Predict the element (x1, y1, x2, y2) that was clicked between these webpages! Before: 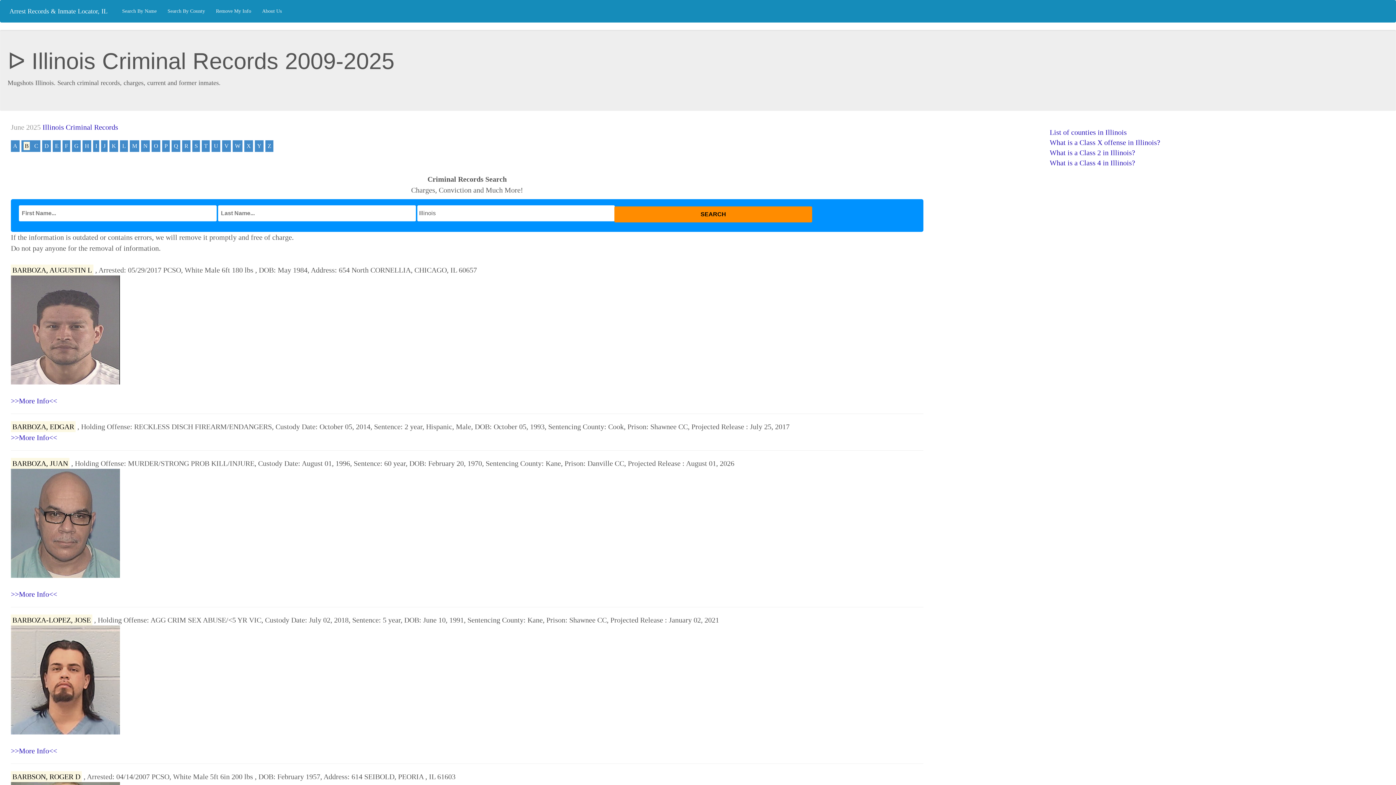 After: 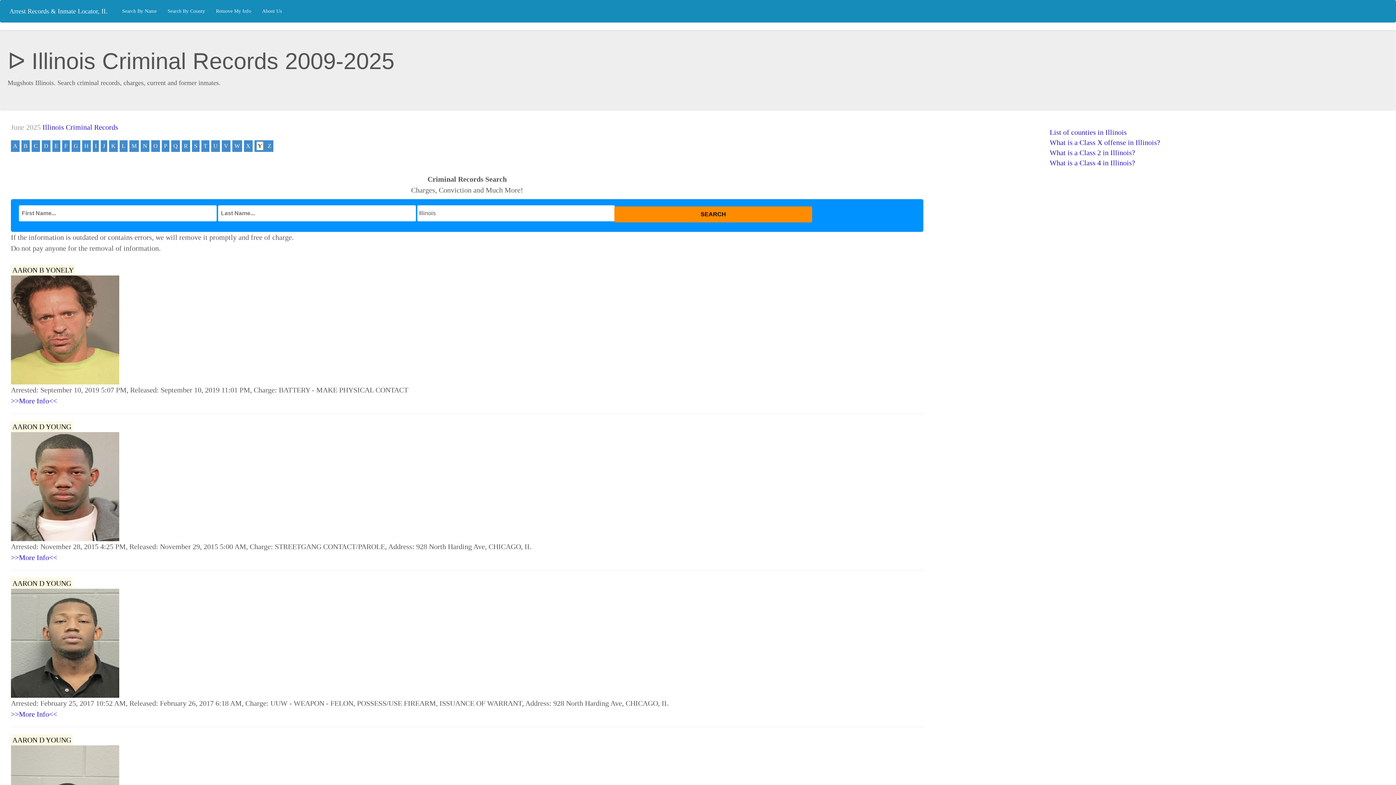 Action: bbox: (255, 140, 263, 152) label: Y